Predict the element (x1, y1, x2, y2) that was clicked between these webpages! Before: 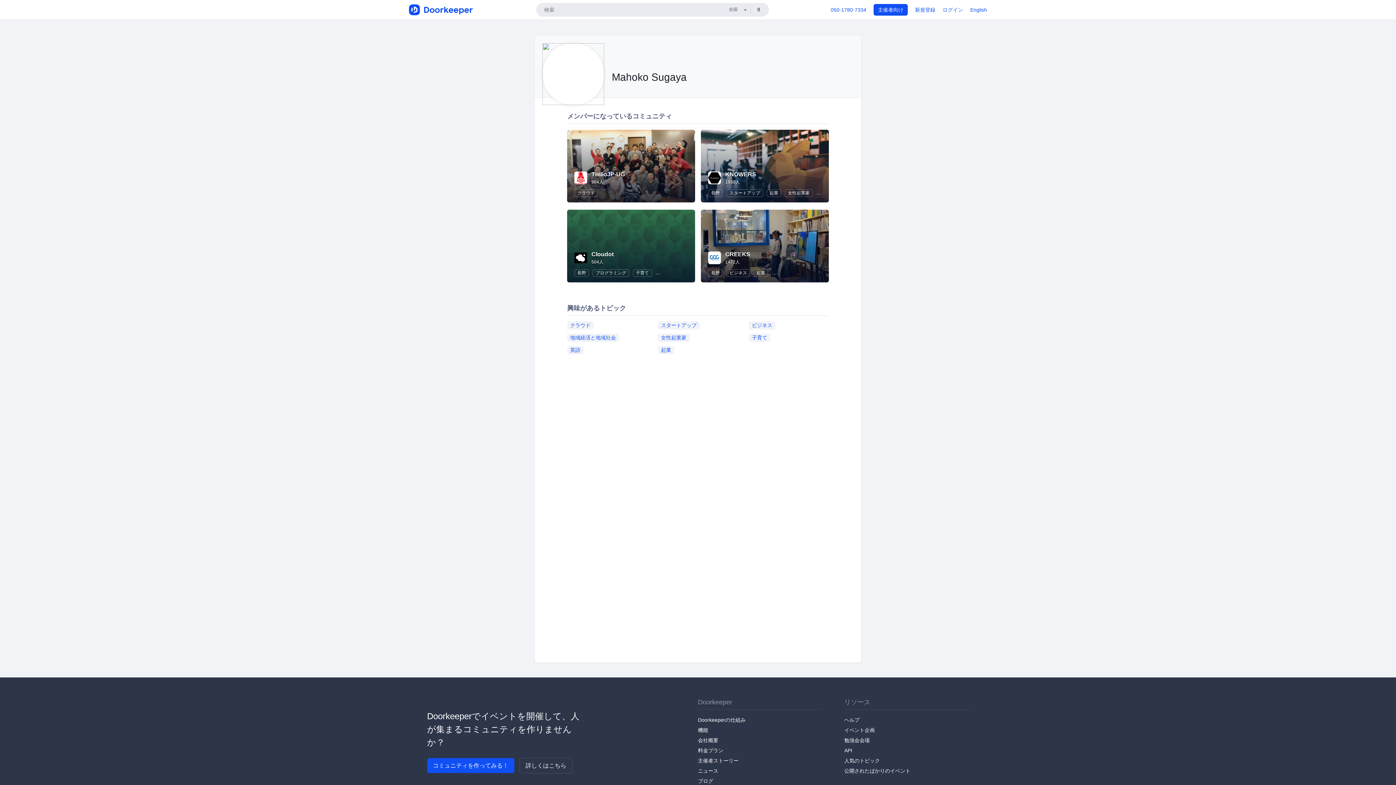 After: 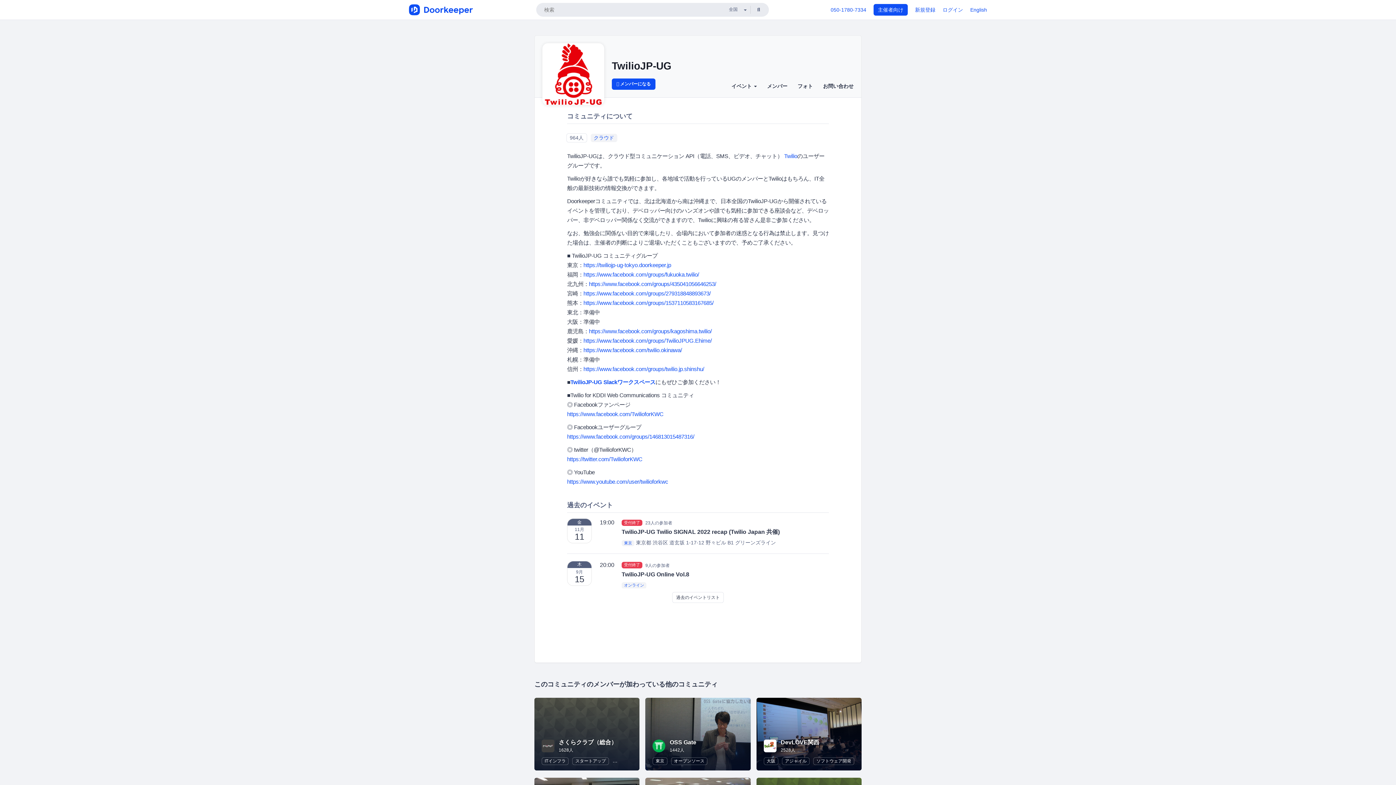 Action: bbox: (591, 171, 625, 177) label: TwilioJP-UG